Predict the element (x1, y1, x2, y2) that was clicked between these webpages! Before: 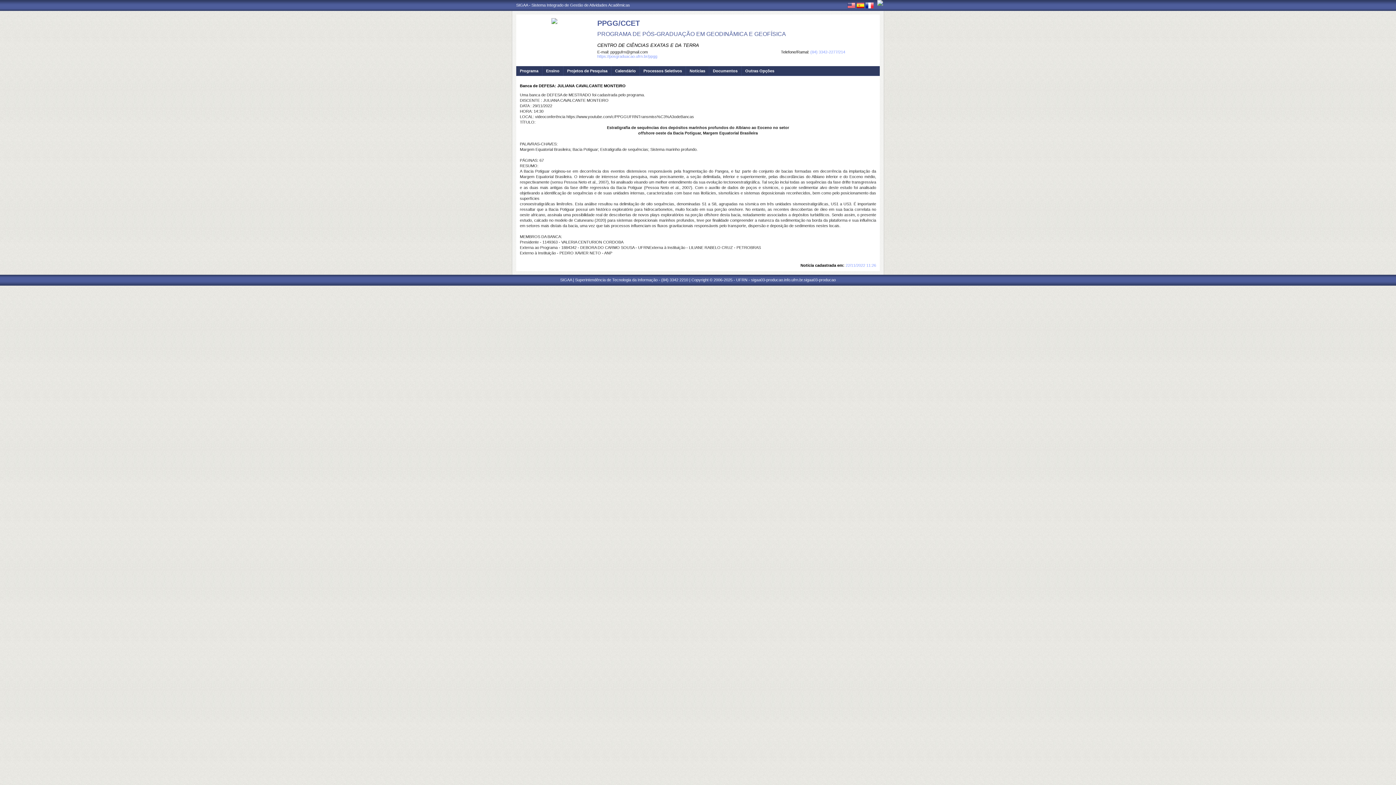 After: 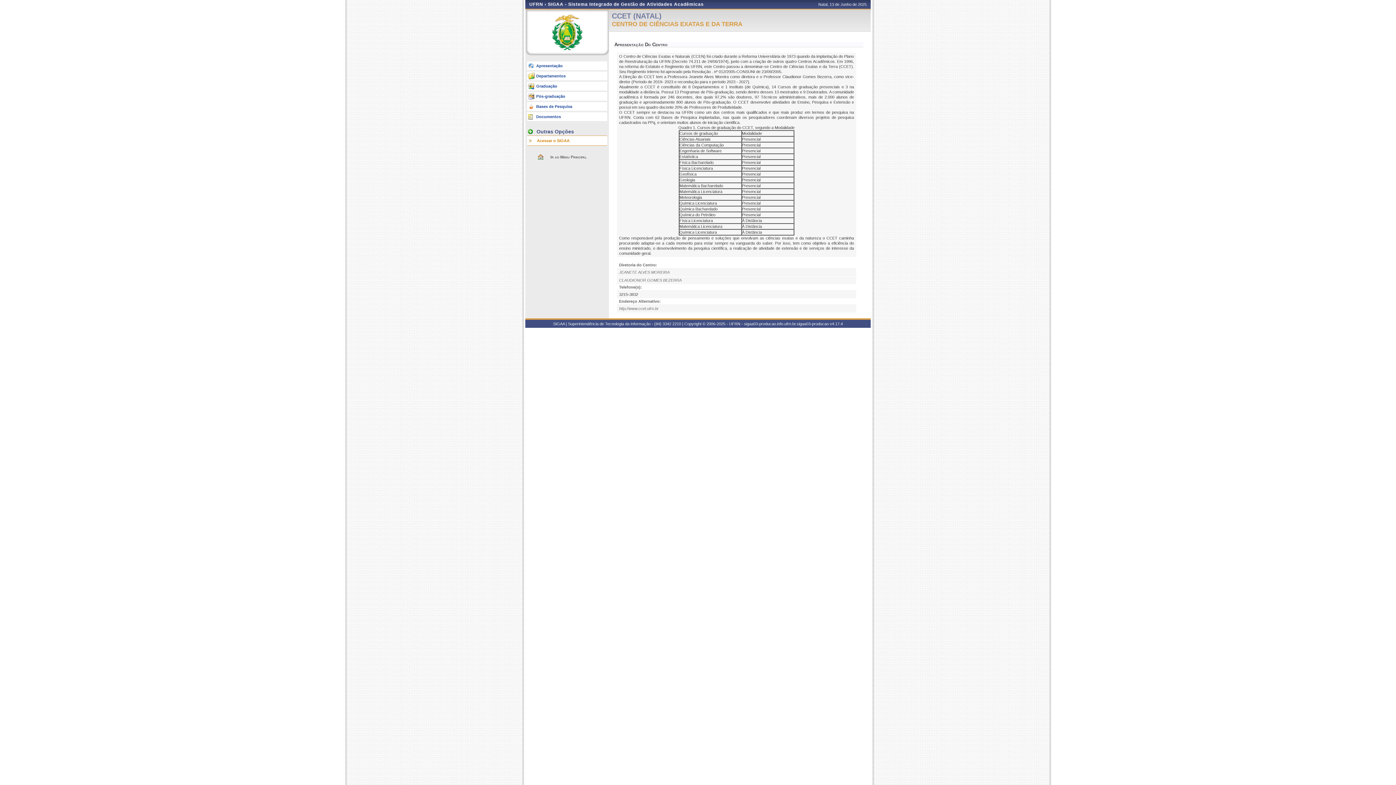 Action: bbox: (597, 42, 699, 48) label: CENTRO DE CIÊNCIAS EXATAS E DA TERRA